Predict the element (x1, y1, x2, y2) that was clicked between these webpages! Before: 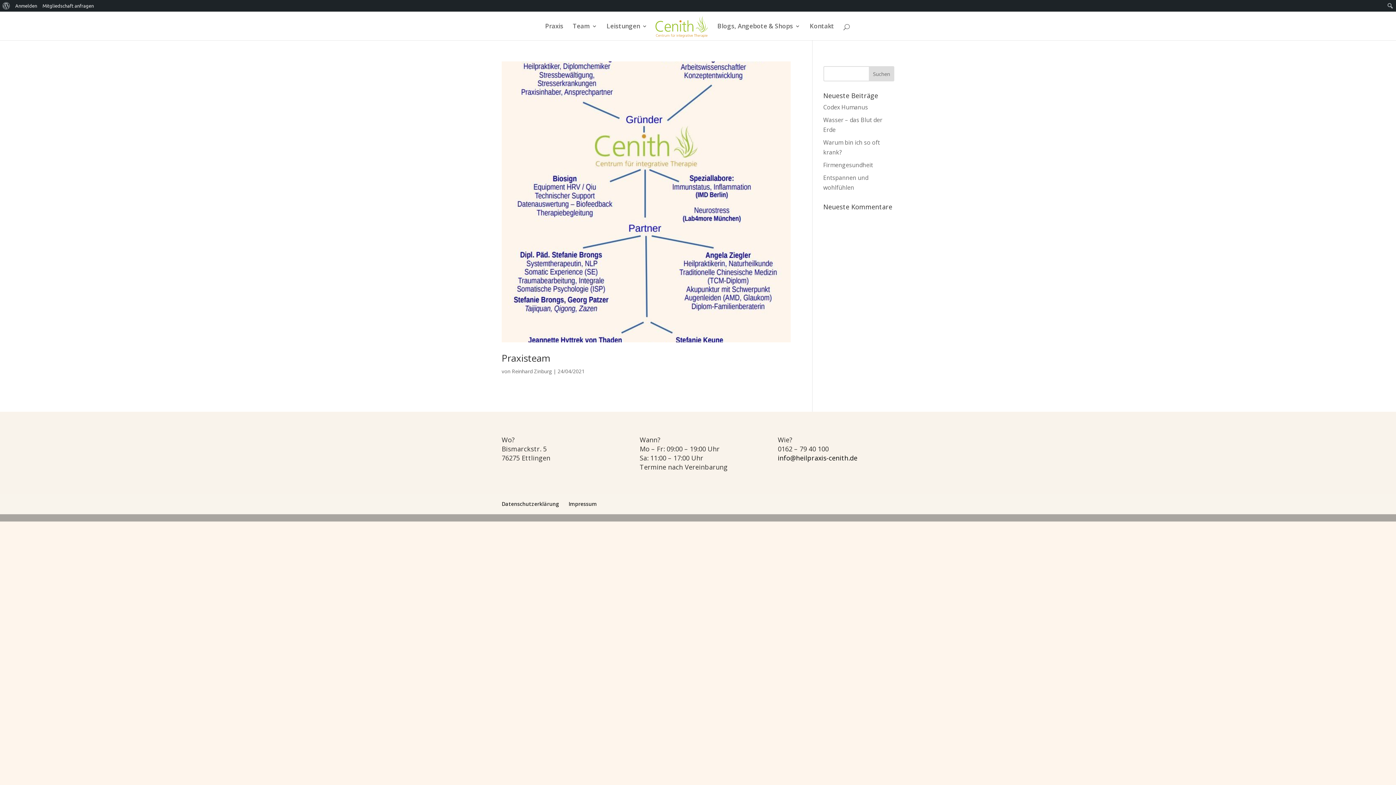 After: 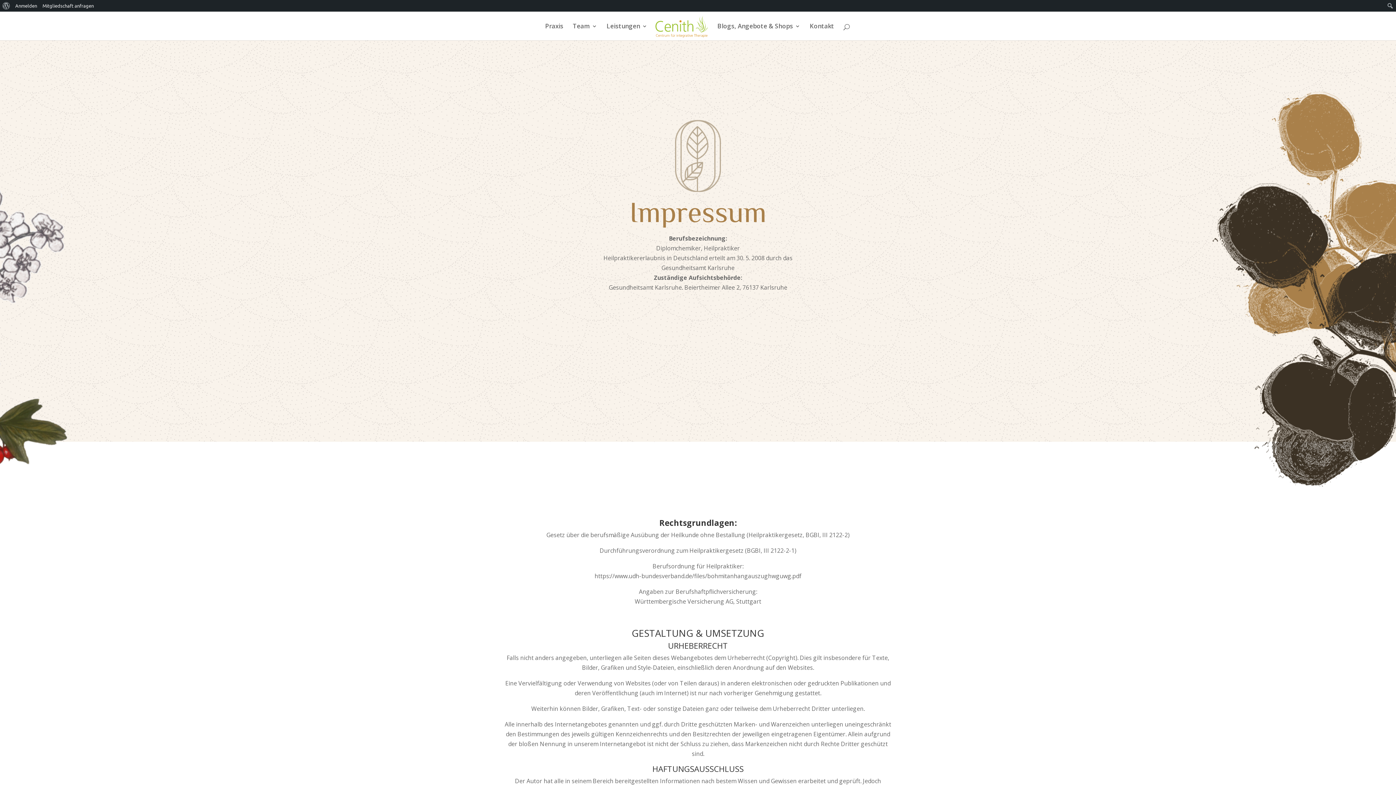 Action: bbox: (568, 500, 597, 507) label: Impressum